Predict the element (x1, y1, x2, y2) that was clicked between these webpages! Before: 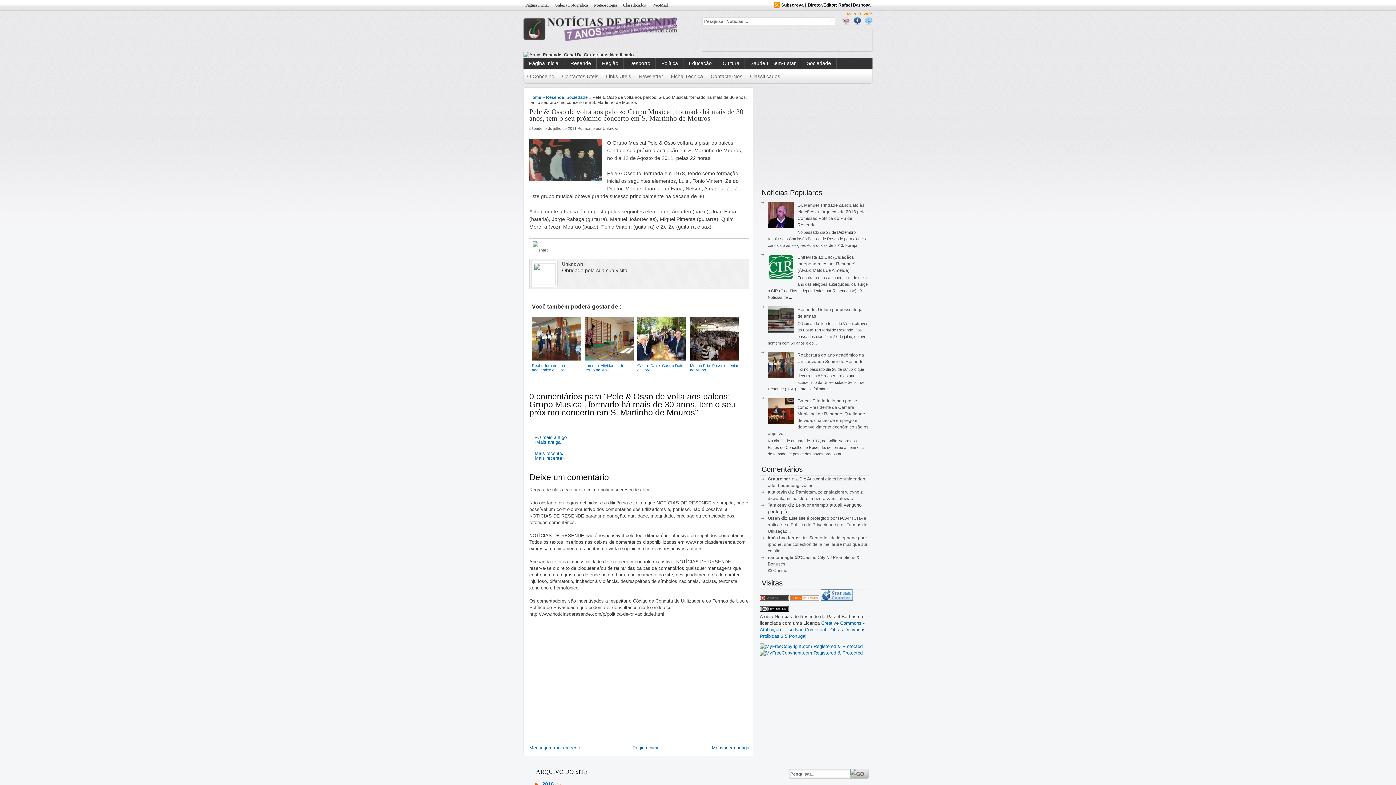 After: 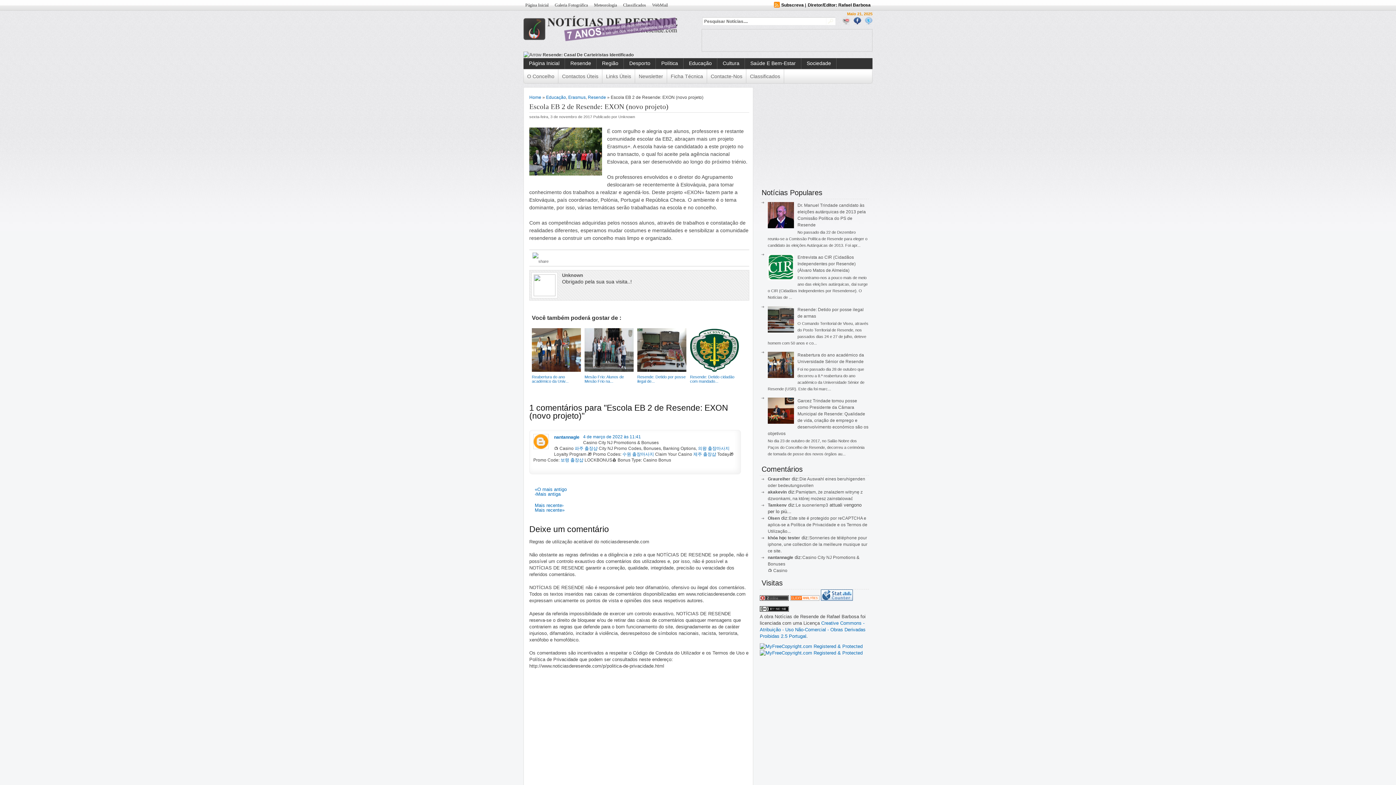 Action: label: nantannagle bbox: (768, 555, 793, 560)